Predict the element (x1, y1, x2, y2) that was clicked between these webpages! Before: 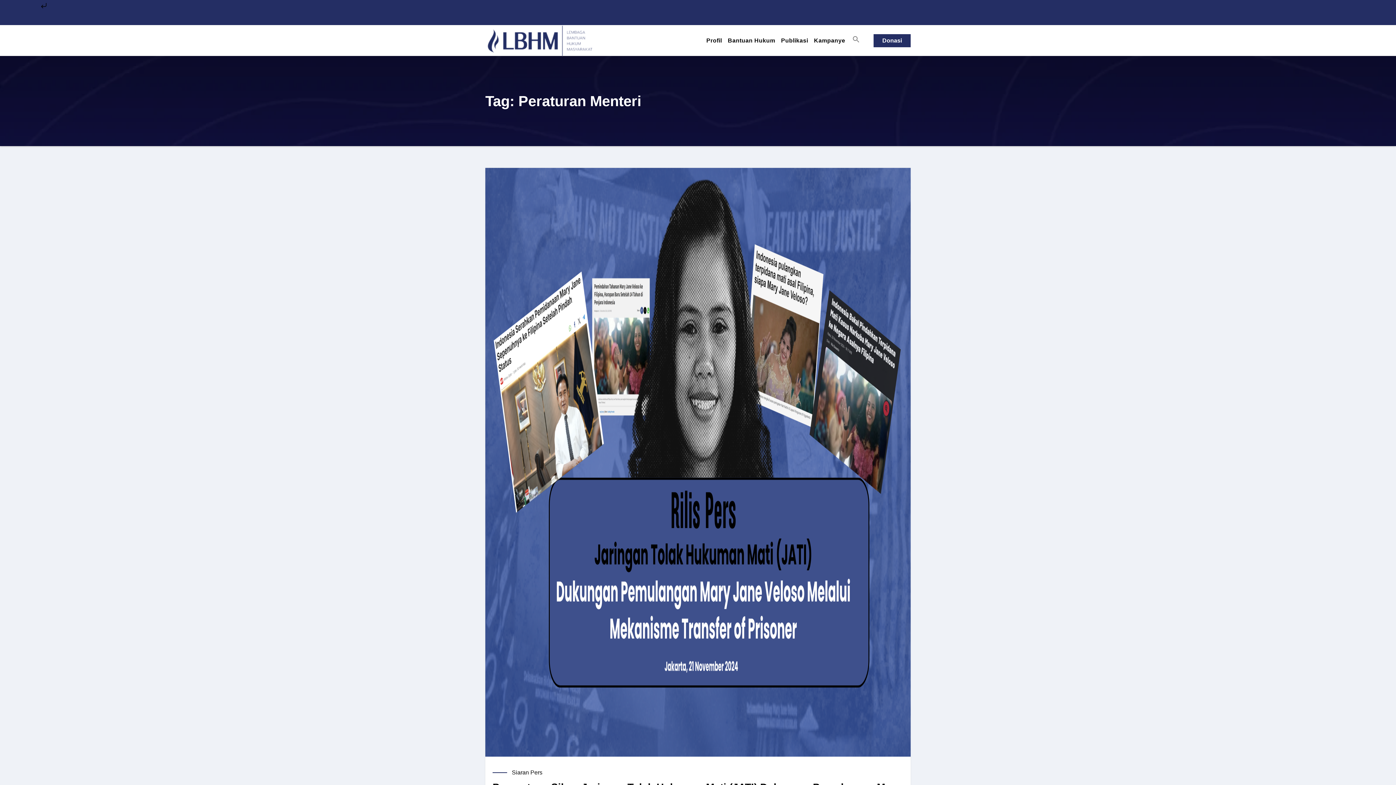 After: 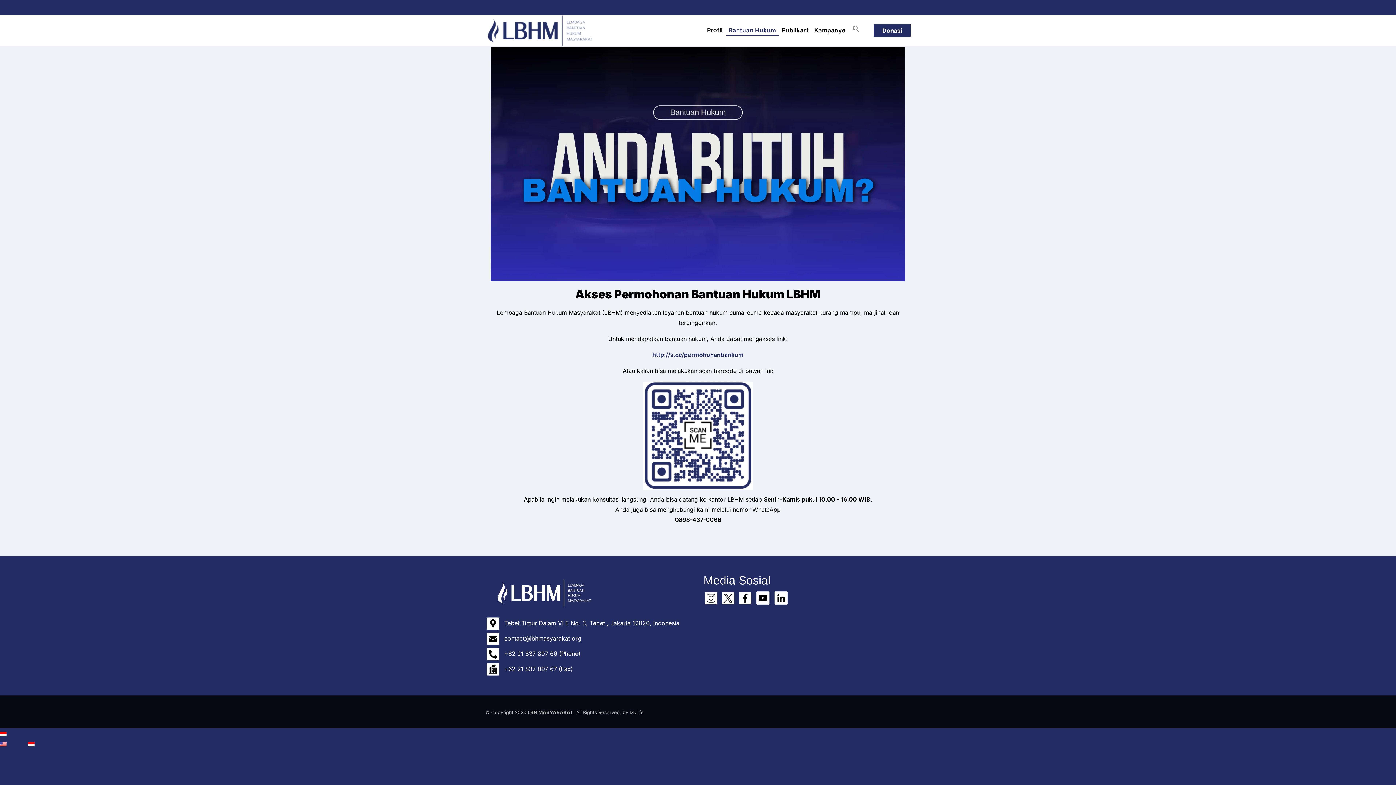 Action: bbox: (725, 35, 778, 45) label: Bantuan Hukum